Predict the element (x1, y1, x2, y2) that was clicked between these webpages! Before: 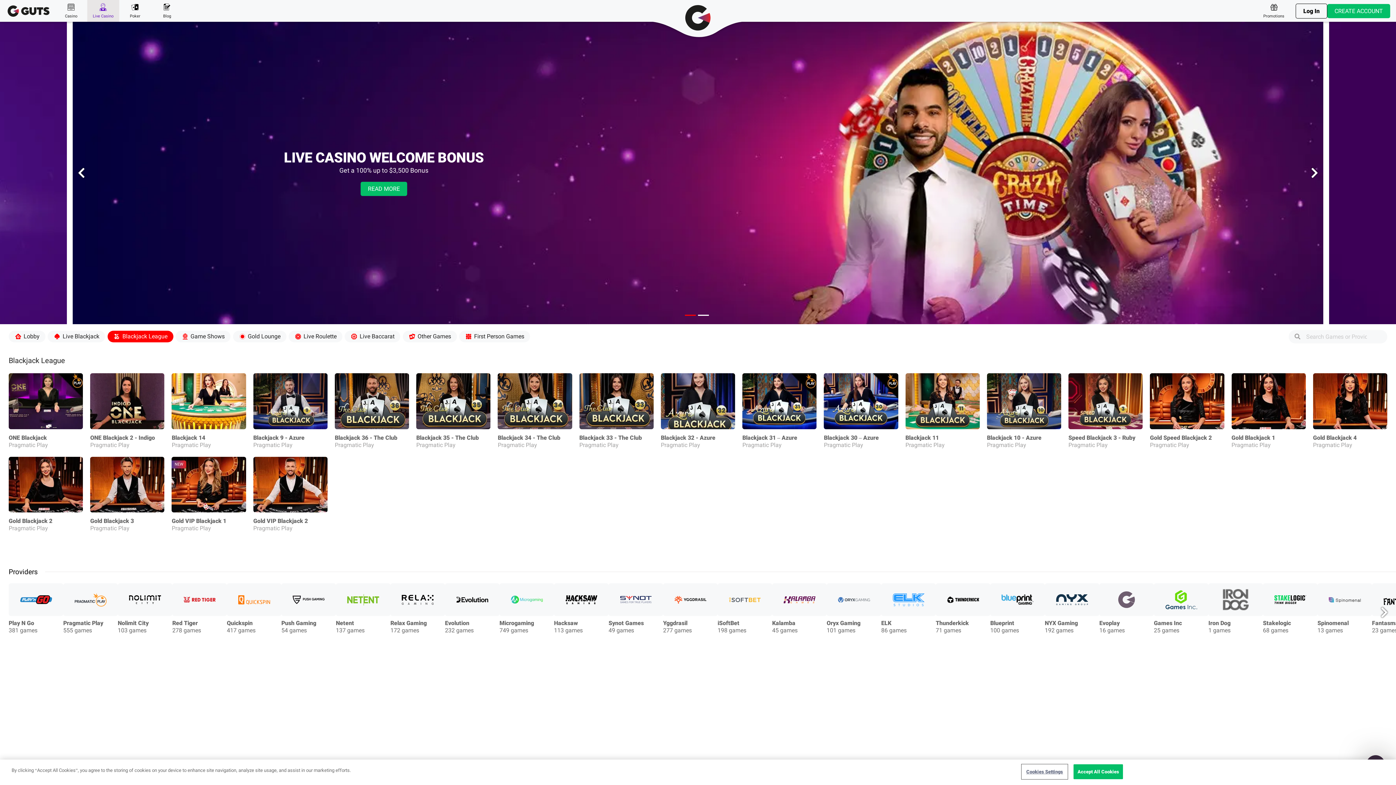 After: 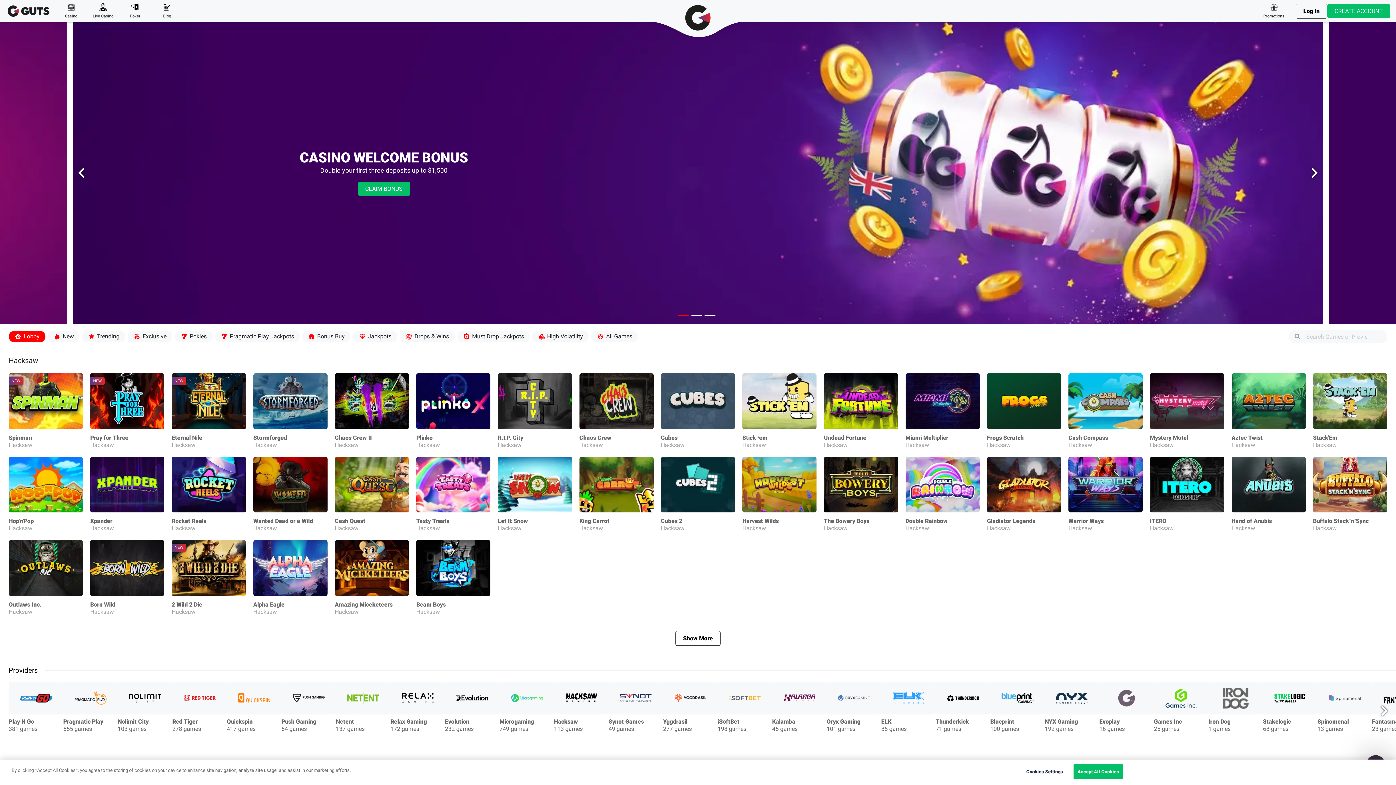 Action: bbox: (554, 583, 608, 634) label: Hacksaw
113 games